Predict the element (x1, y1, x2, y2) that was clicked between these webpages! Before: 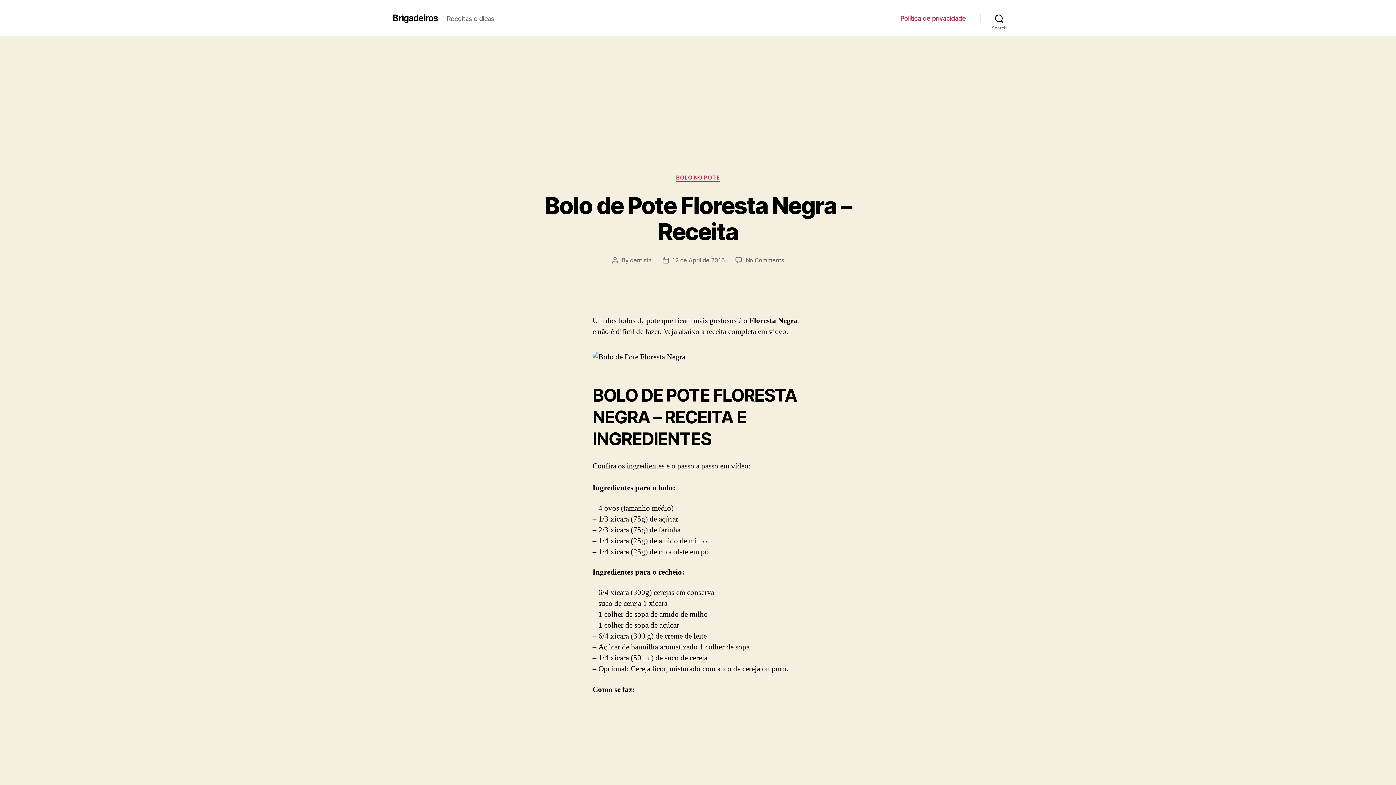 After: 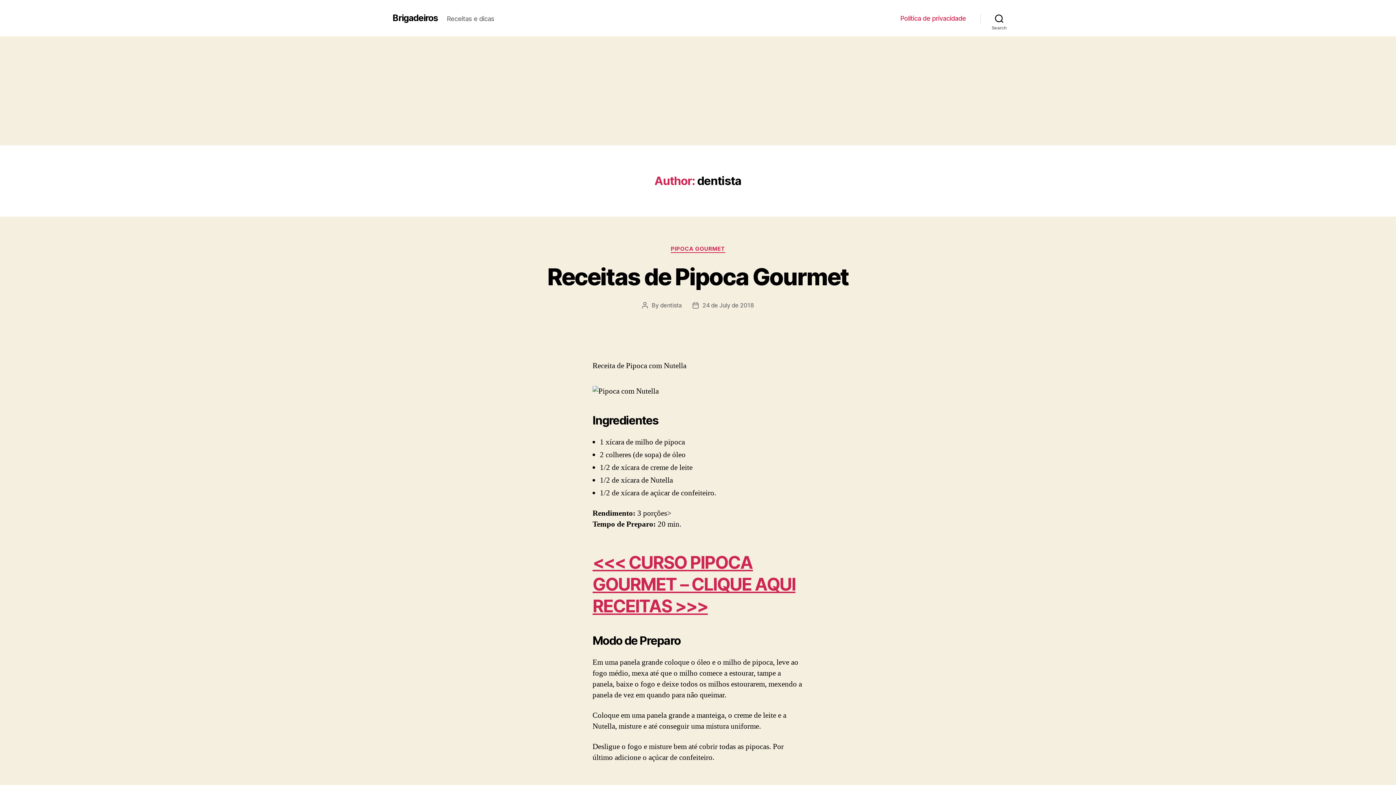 Action: bbox: (630, 256, 651, 263) label: dentista